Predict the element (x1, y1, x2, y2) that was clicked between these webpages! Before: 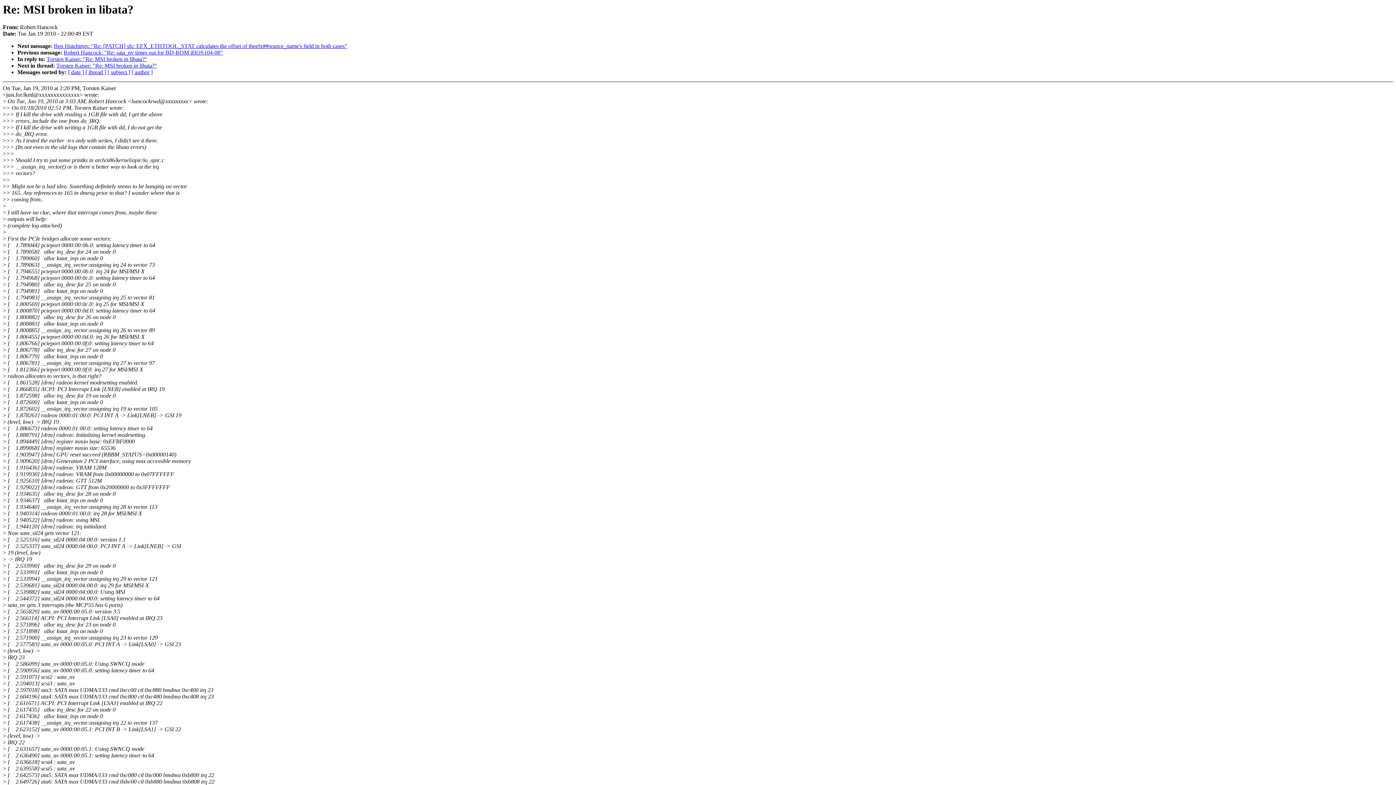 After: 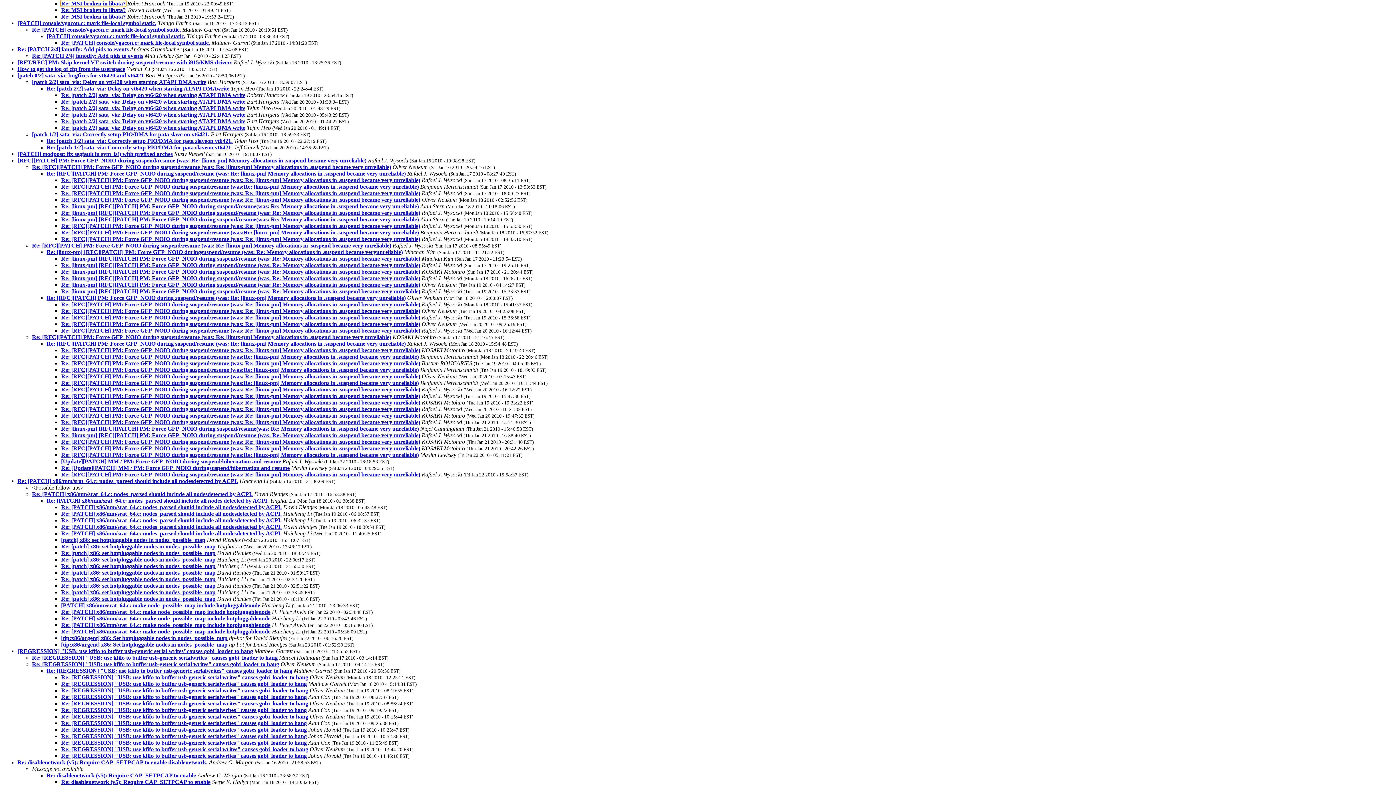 Action: bbox: (85, 69, 106, 75) label: [ thread ]